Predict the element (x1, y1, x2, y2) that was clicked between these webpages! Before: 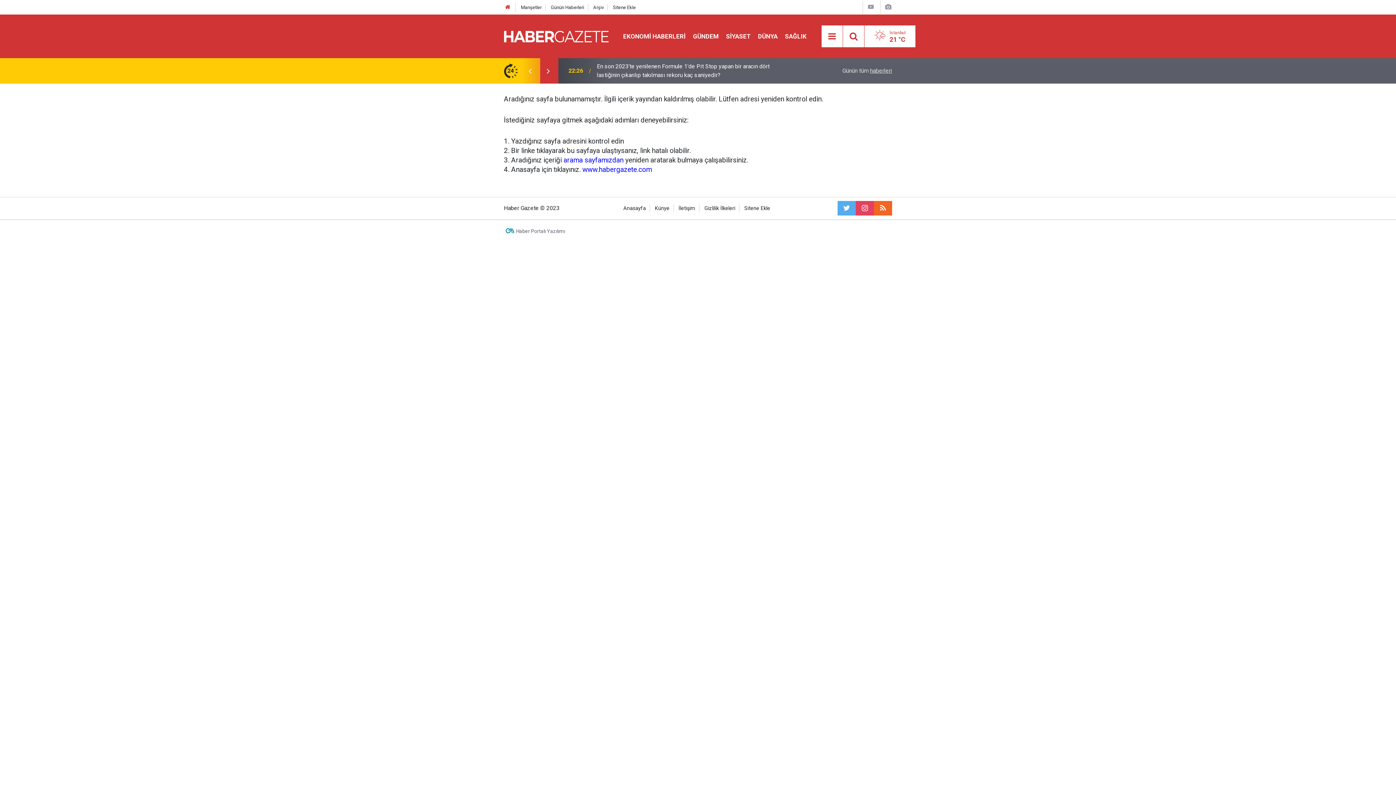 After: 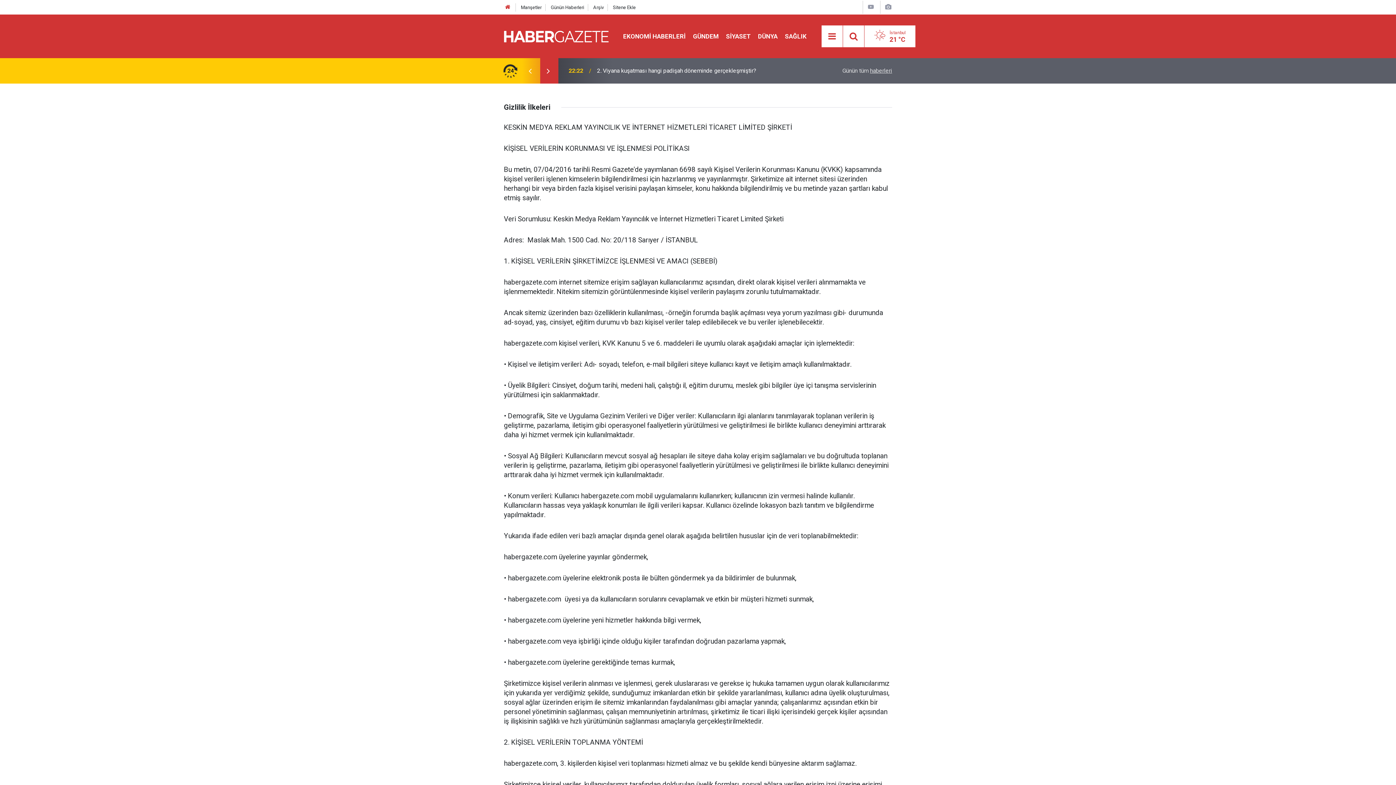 Action: bbox: (704, 205, 735, 211) label: Gizlilik İlkeleri